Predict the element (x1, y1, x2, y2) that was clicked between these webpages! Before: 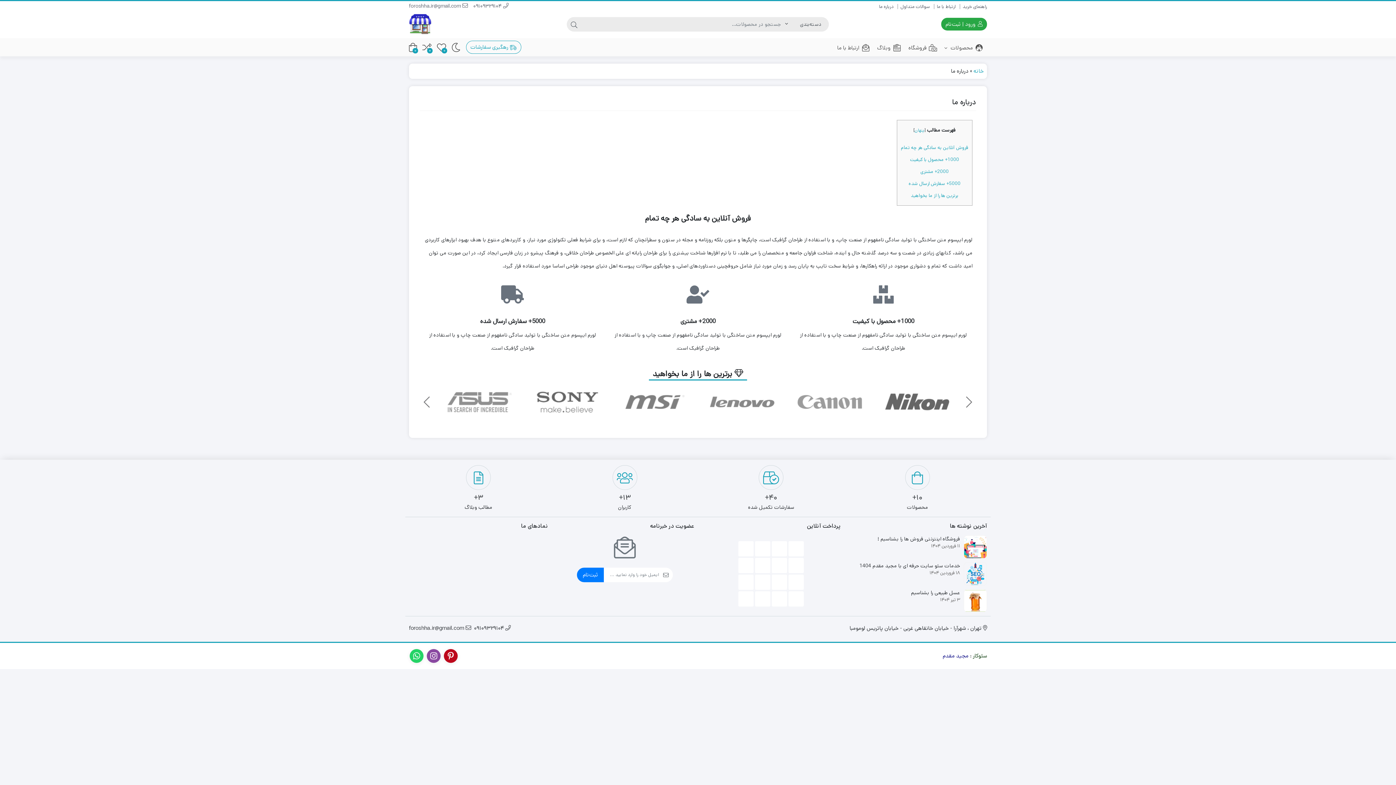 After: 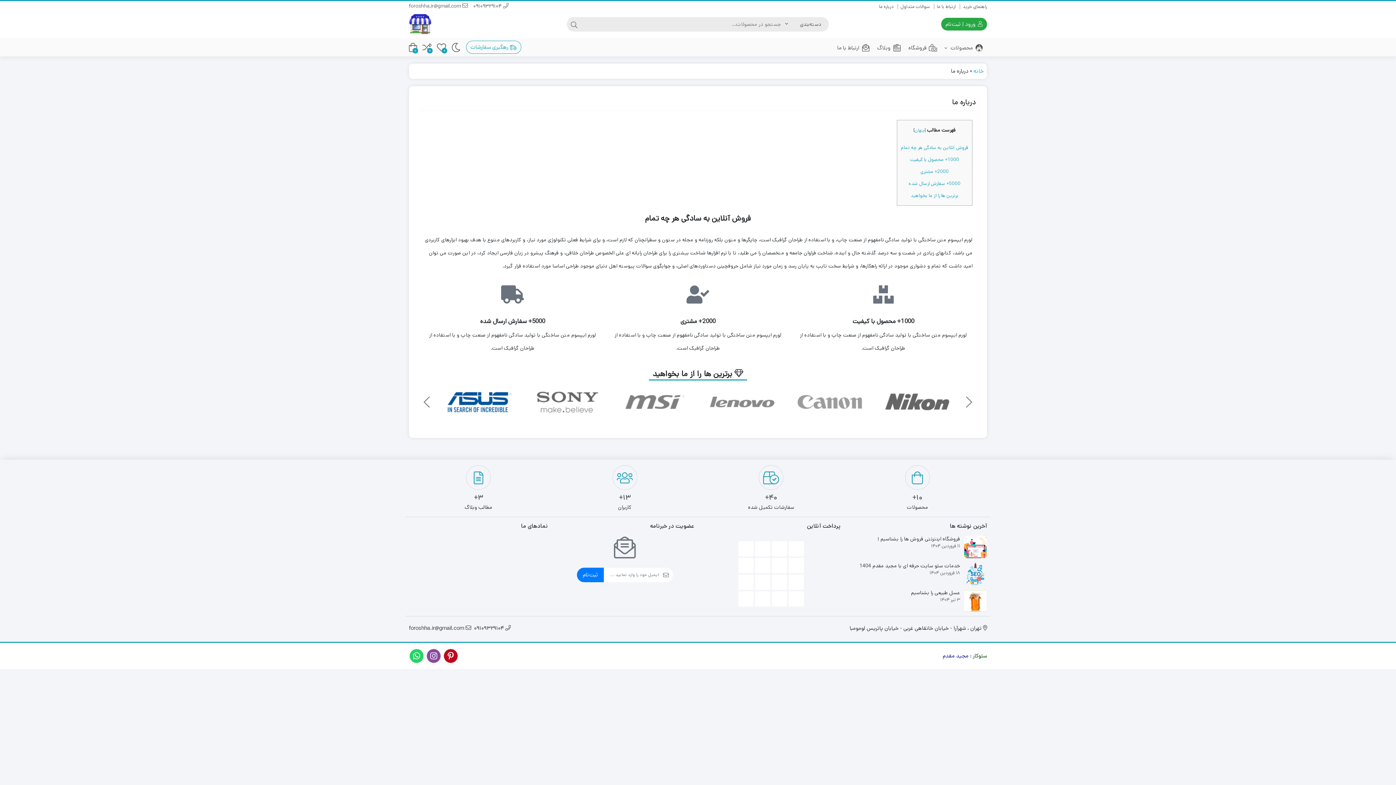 Action: bbox: (447, 391, 512, 412)